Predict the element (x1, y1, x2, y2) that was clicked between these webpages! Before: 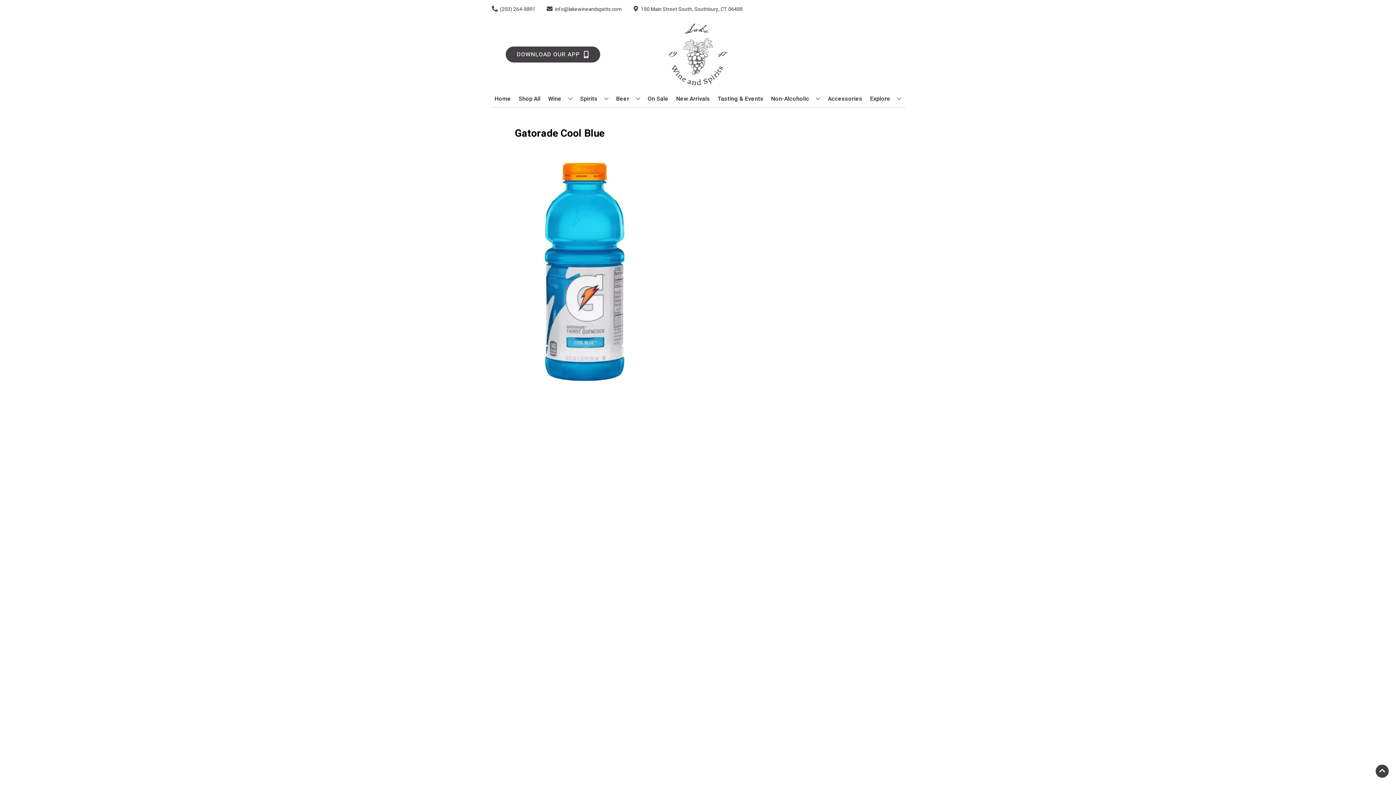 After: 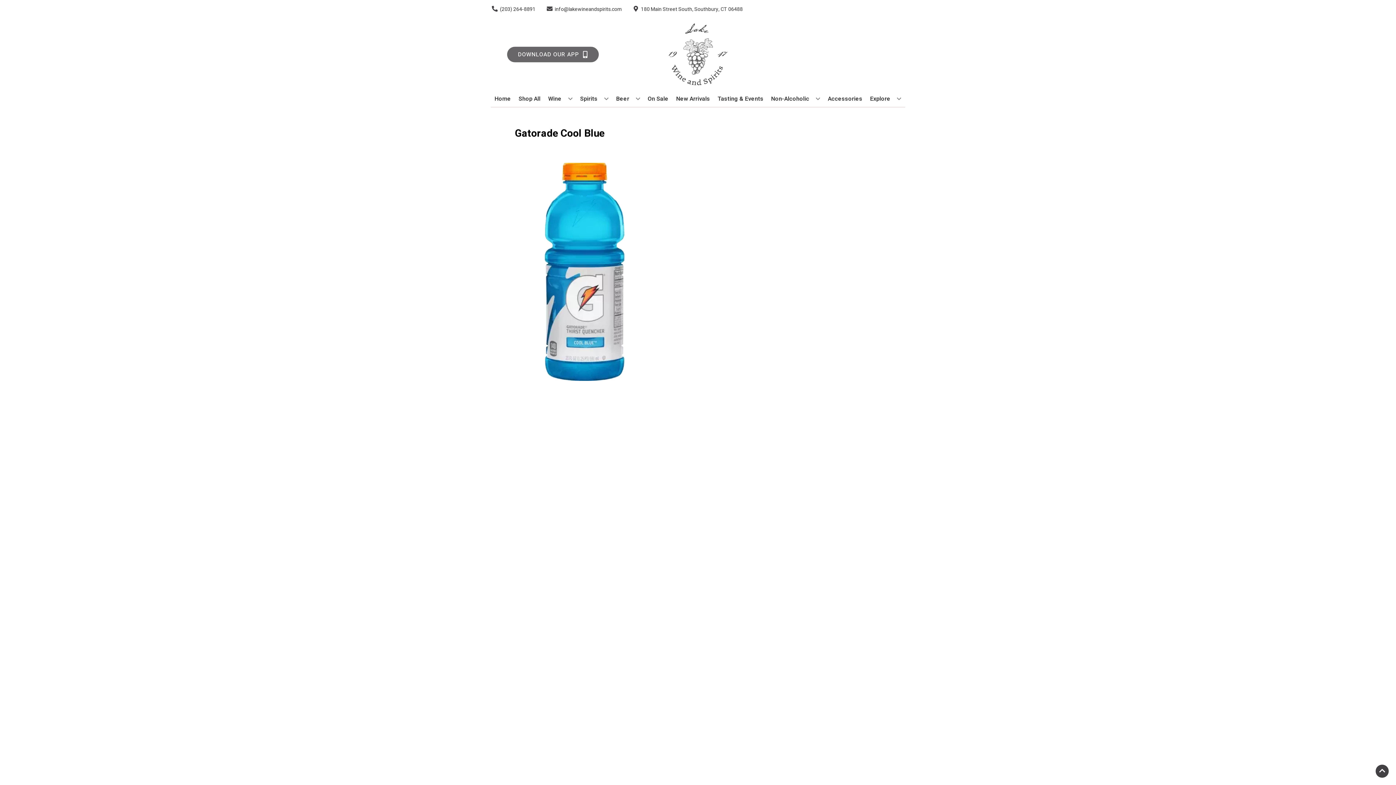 Action: bbox: (505, 46, 600, 62) label: Opens app link in a new tab to DOWNLOAD OUR APP